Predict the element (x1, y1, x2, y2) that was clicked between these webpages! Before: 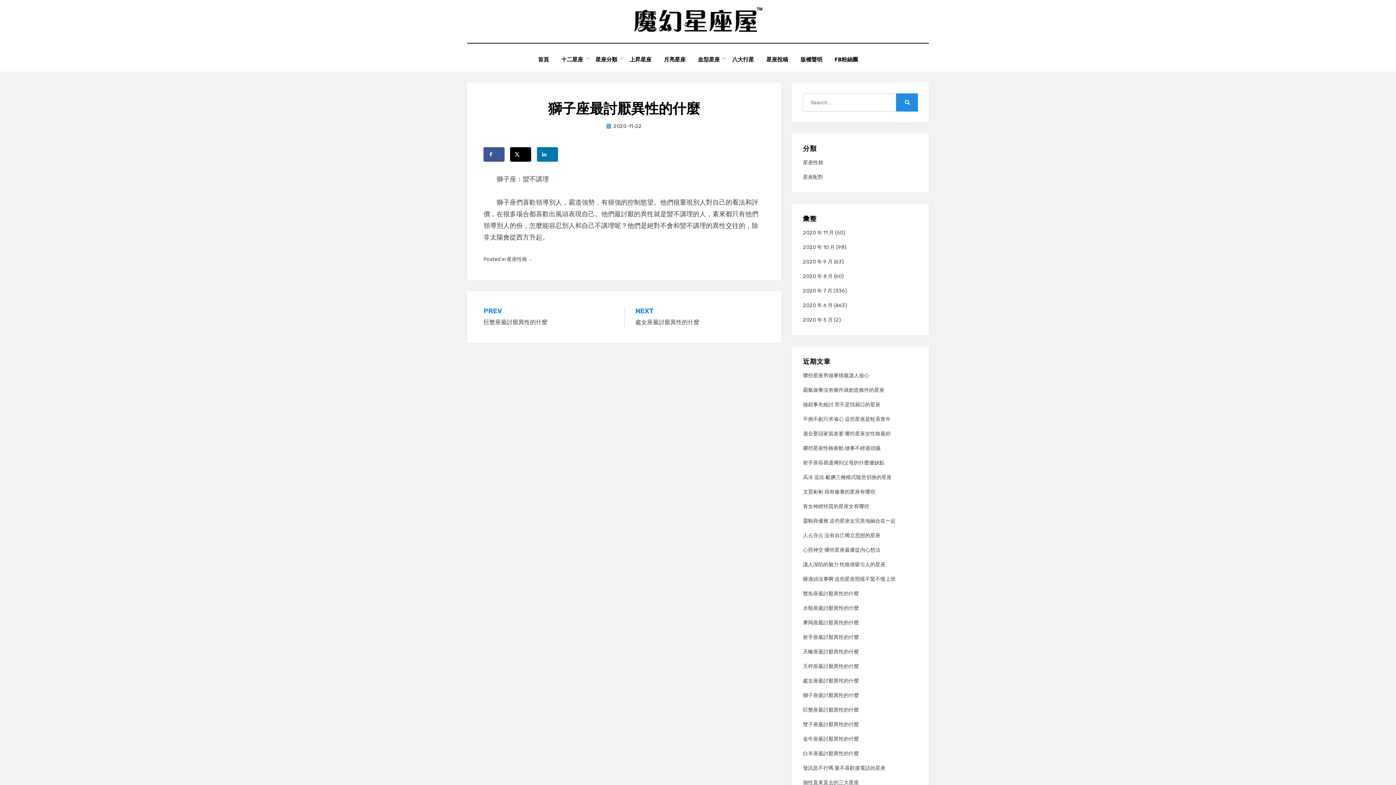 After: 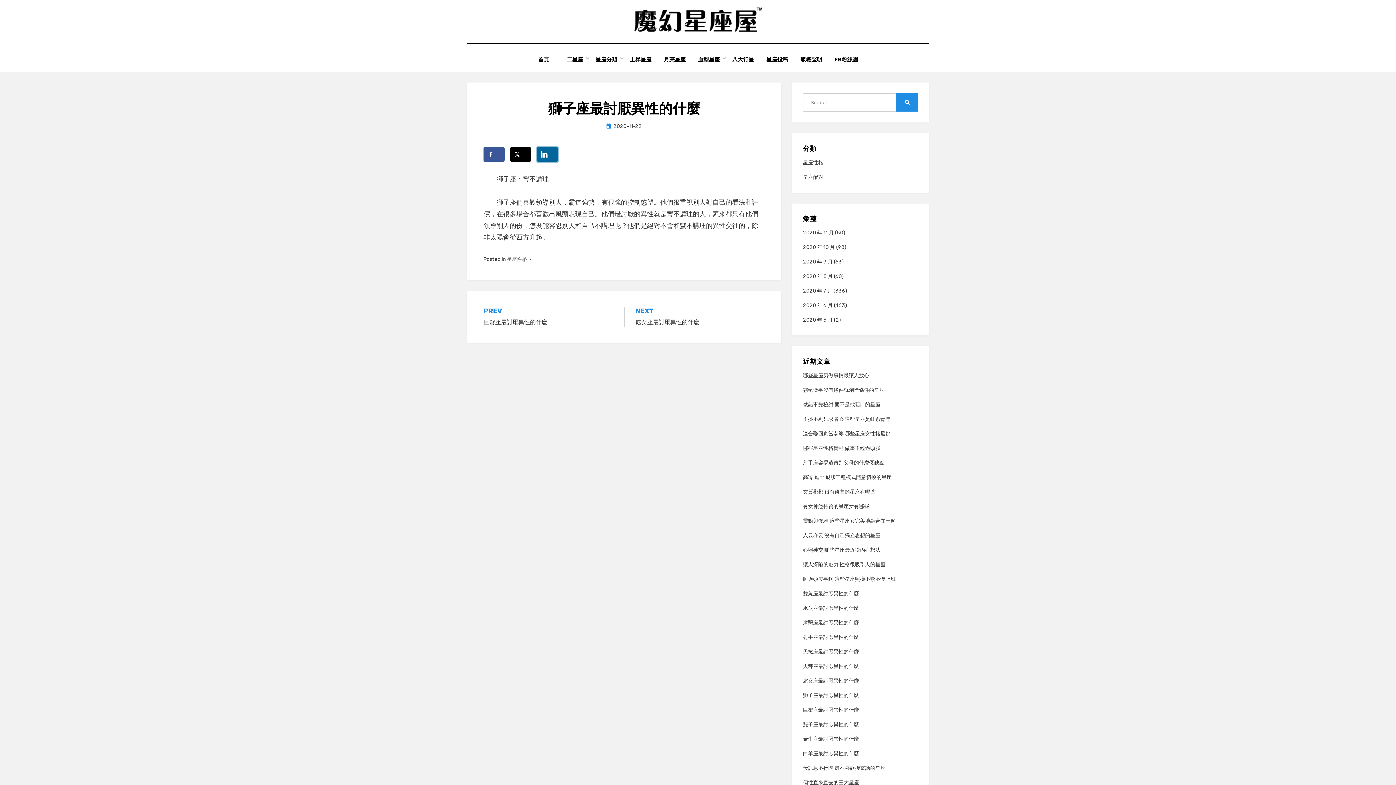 Action: bbox: (537, 147, 558, 161) label: Share on LinkedIn